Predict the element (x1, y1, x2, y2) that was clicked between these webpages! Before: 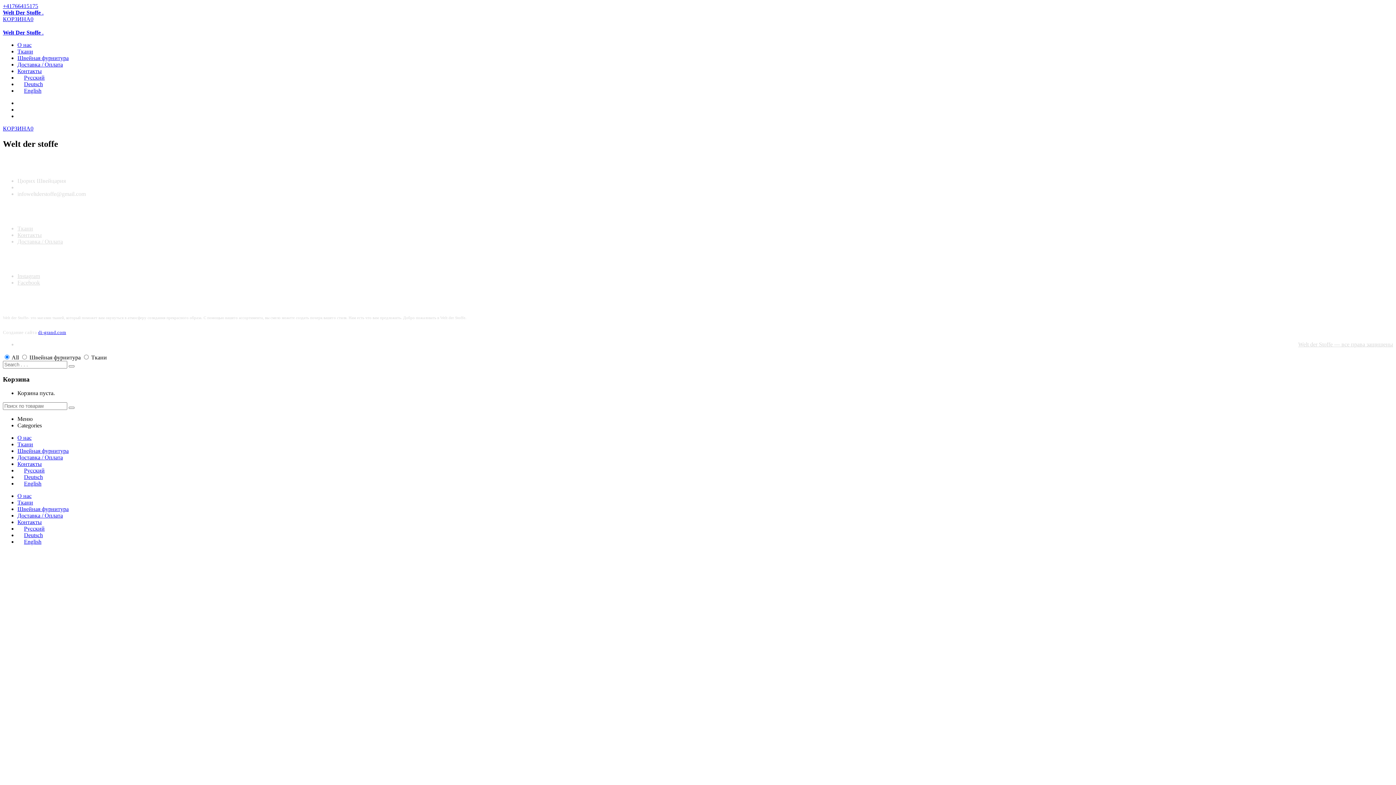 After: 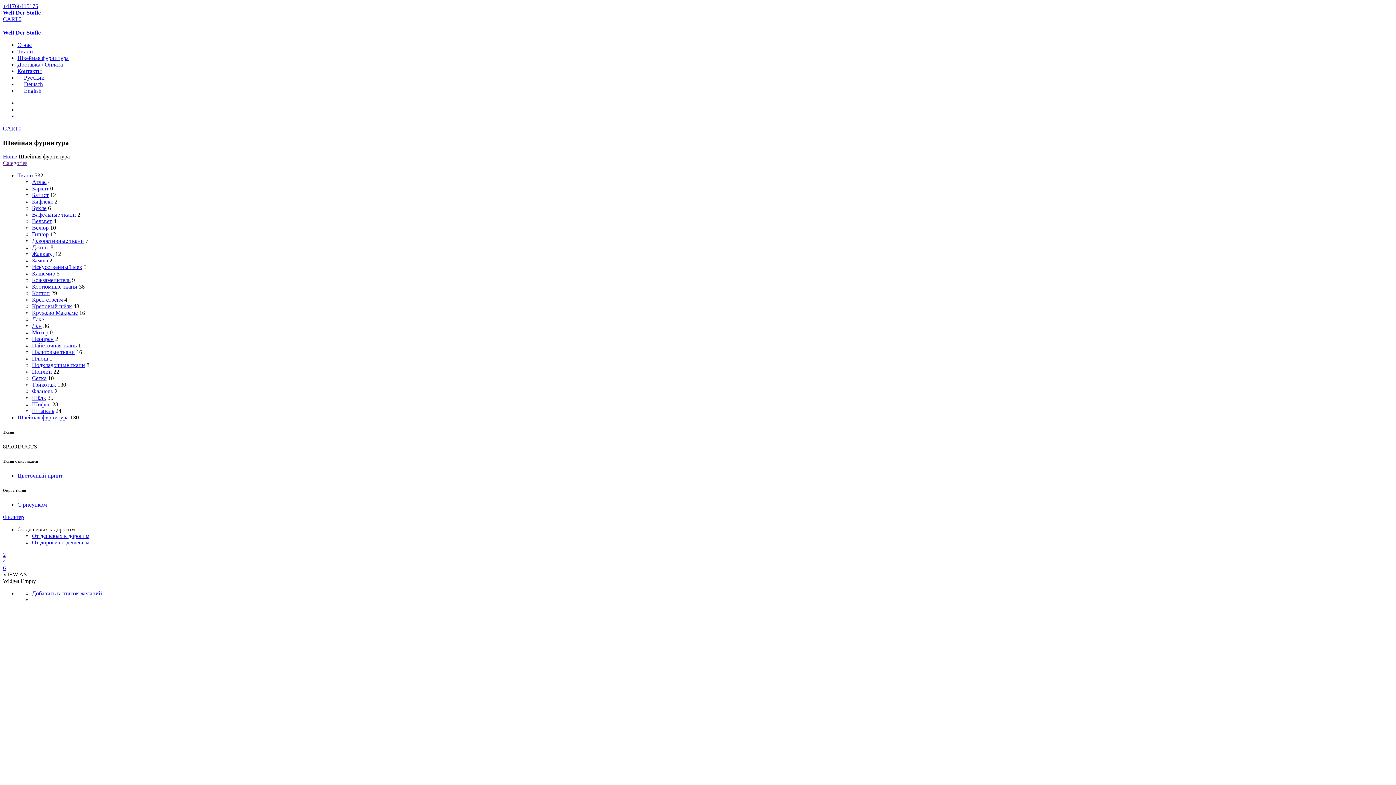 Action: bbox: (17, 448, 68, 454) label: Швейная фурнитура